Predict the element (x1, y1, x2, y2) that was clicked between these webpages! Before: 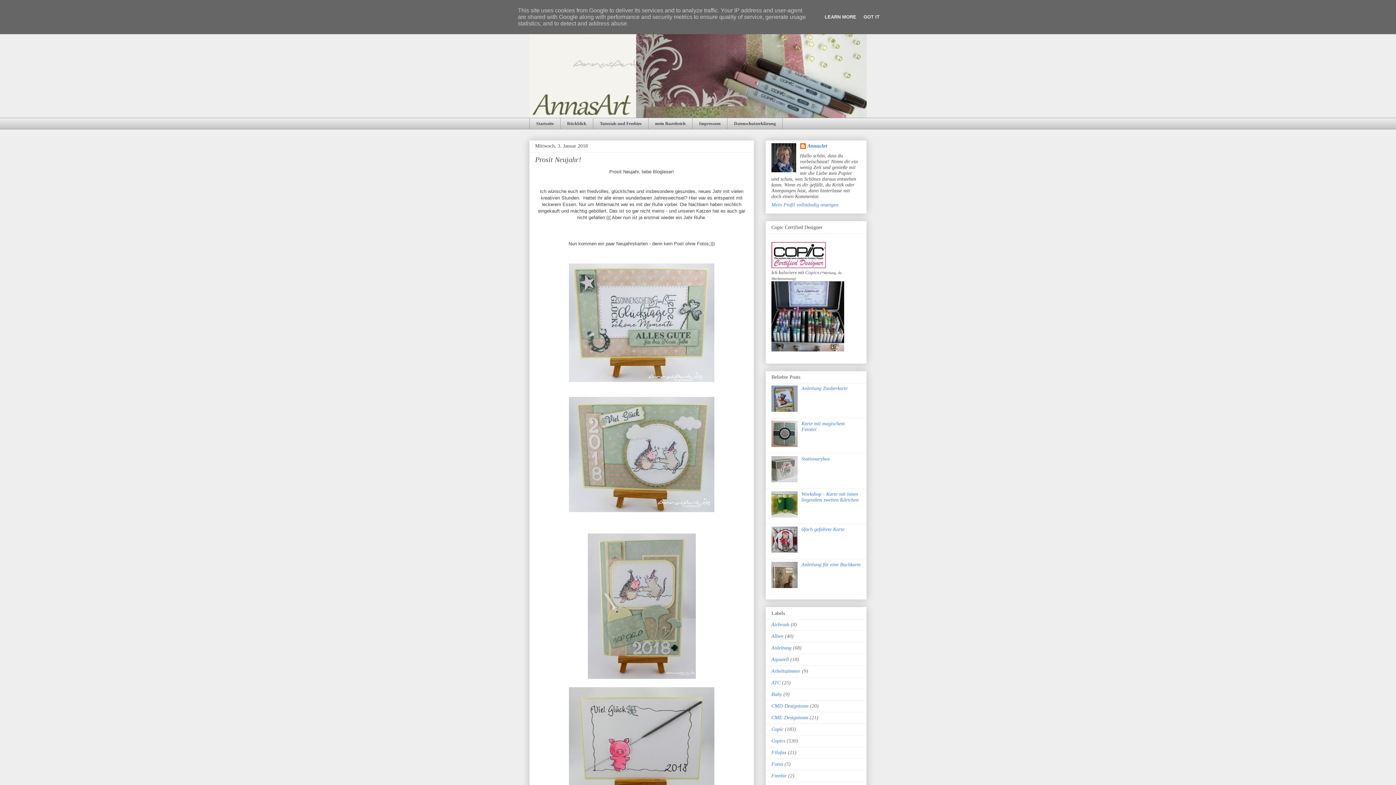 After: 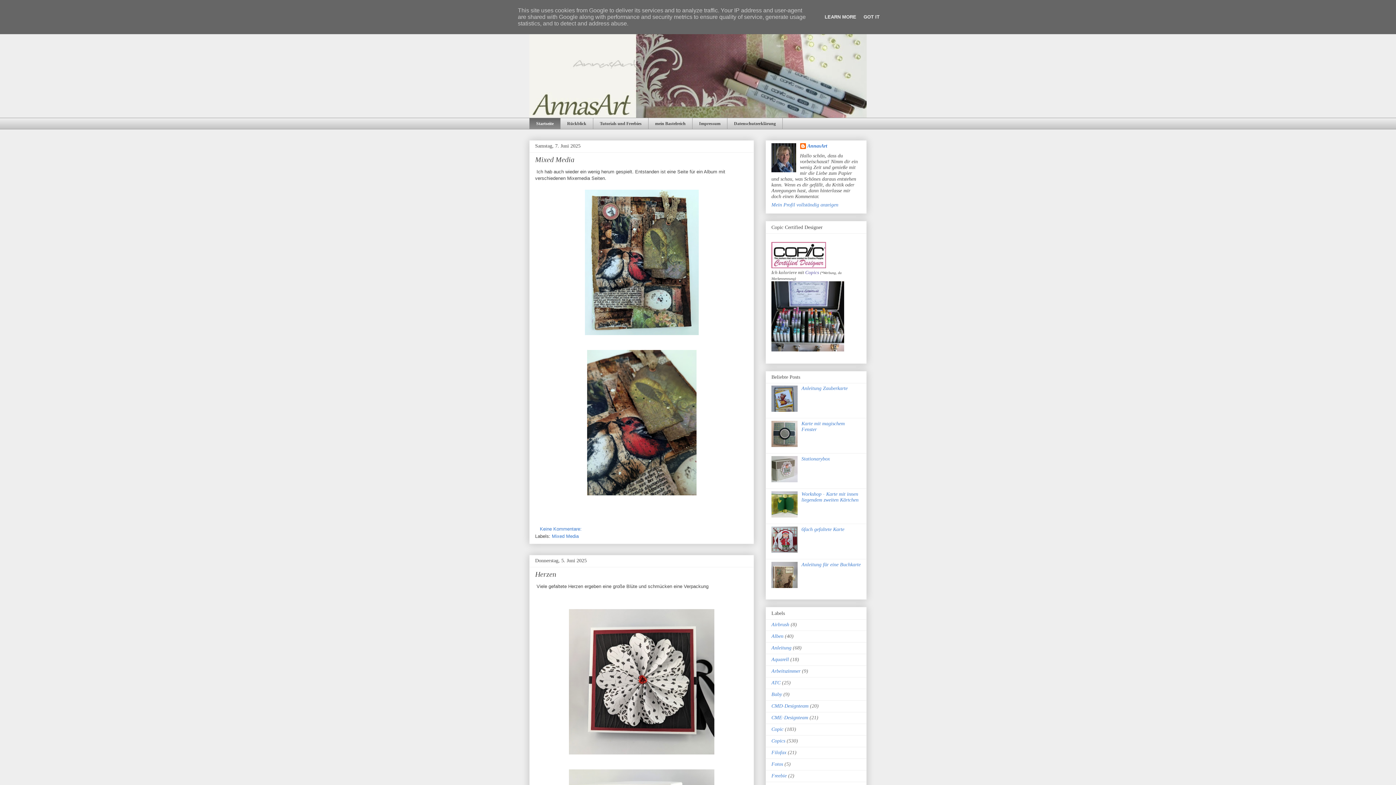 Action: label: Startseite bbox: (529, 117, 560, 129)